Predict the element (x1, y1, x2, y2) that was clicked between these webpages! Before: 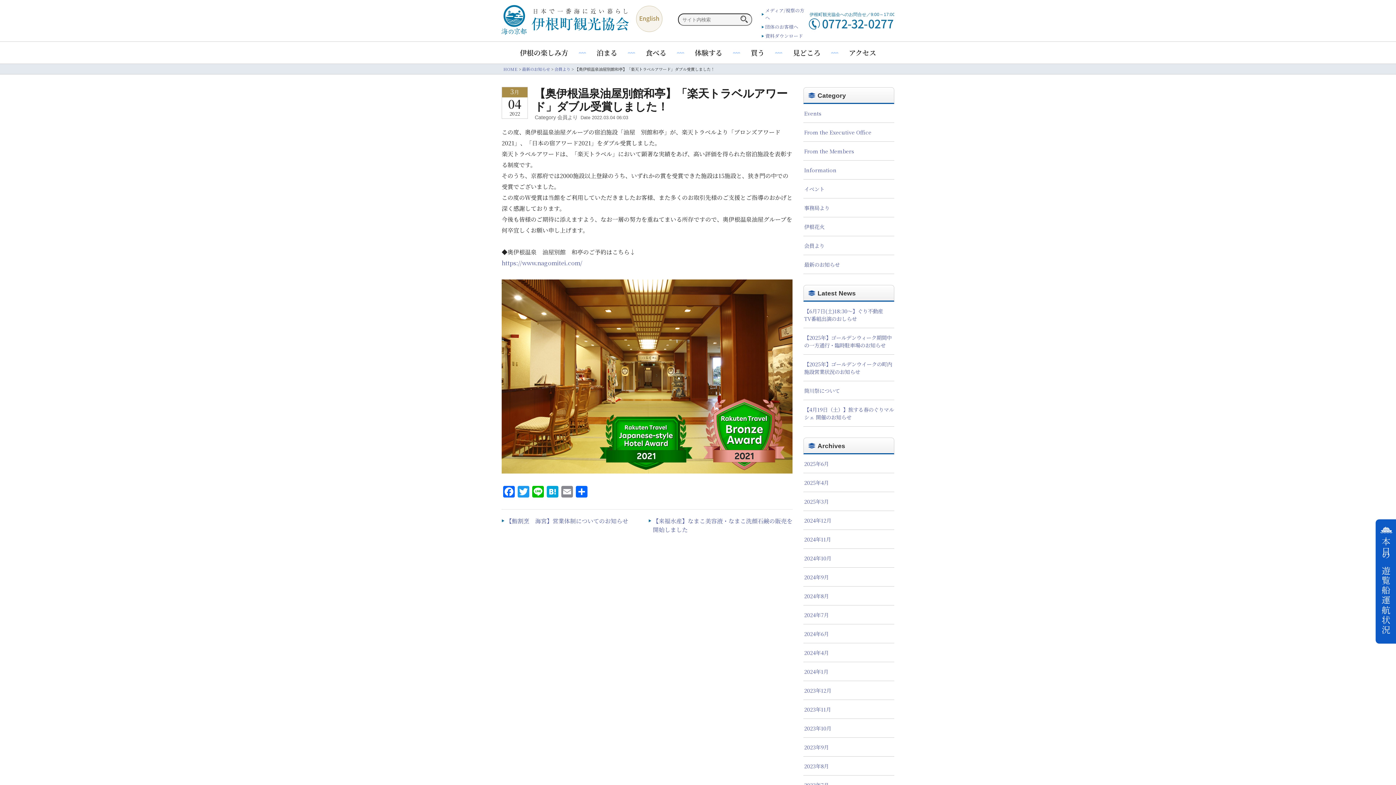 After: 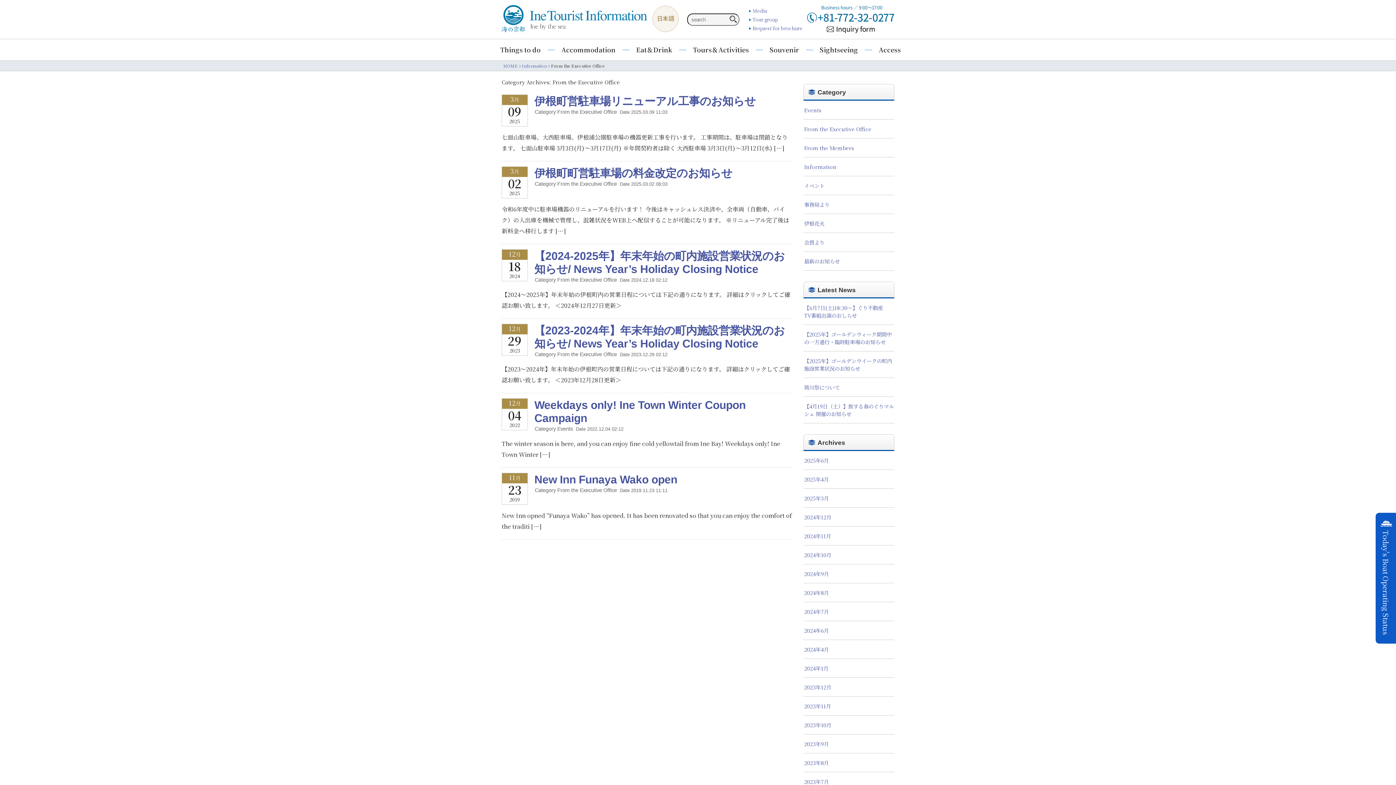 Action: bbox: (804, 128, 871, 136) label: From the Executive Office